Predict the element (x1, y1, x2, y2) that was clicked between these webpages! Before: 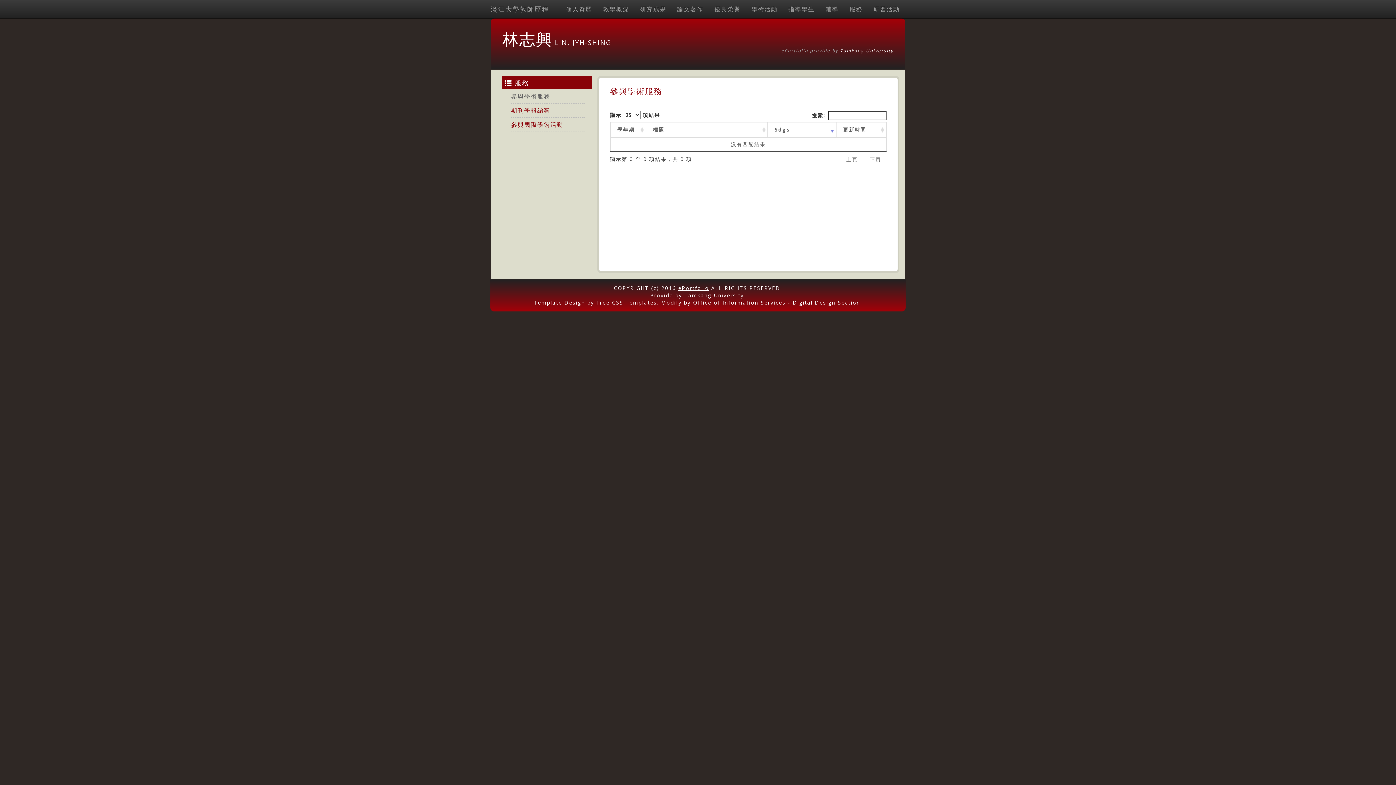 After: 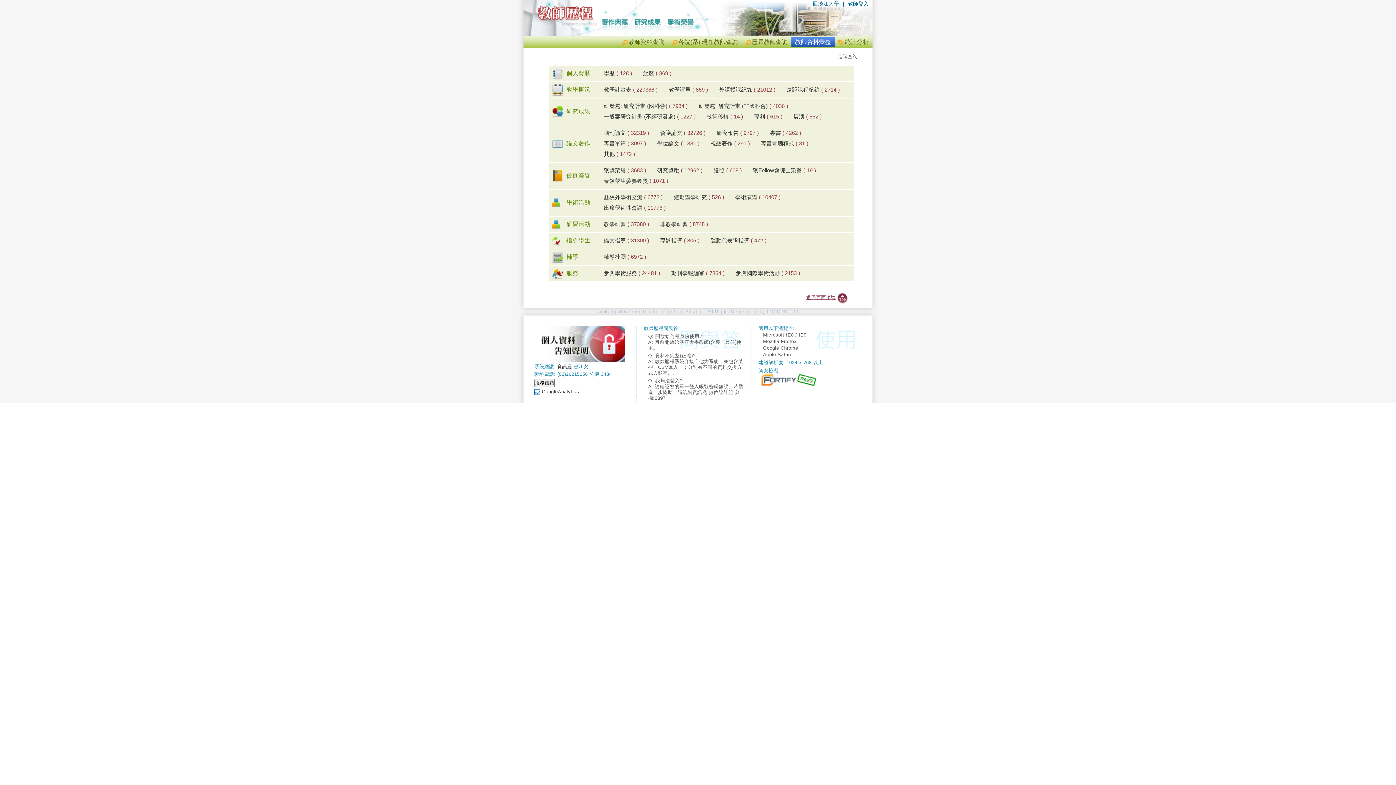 Action: label: 淡江大學教師歷程 bbox: (485, 0, 554, 18)